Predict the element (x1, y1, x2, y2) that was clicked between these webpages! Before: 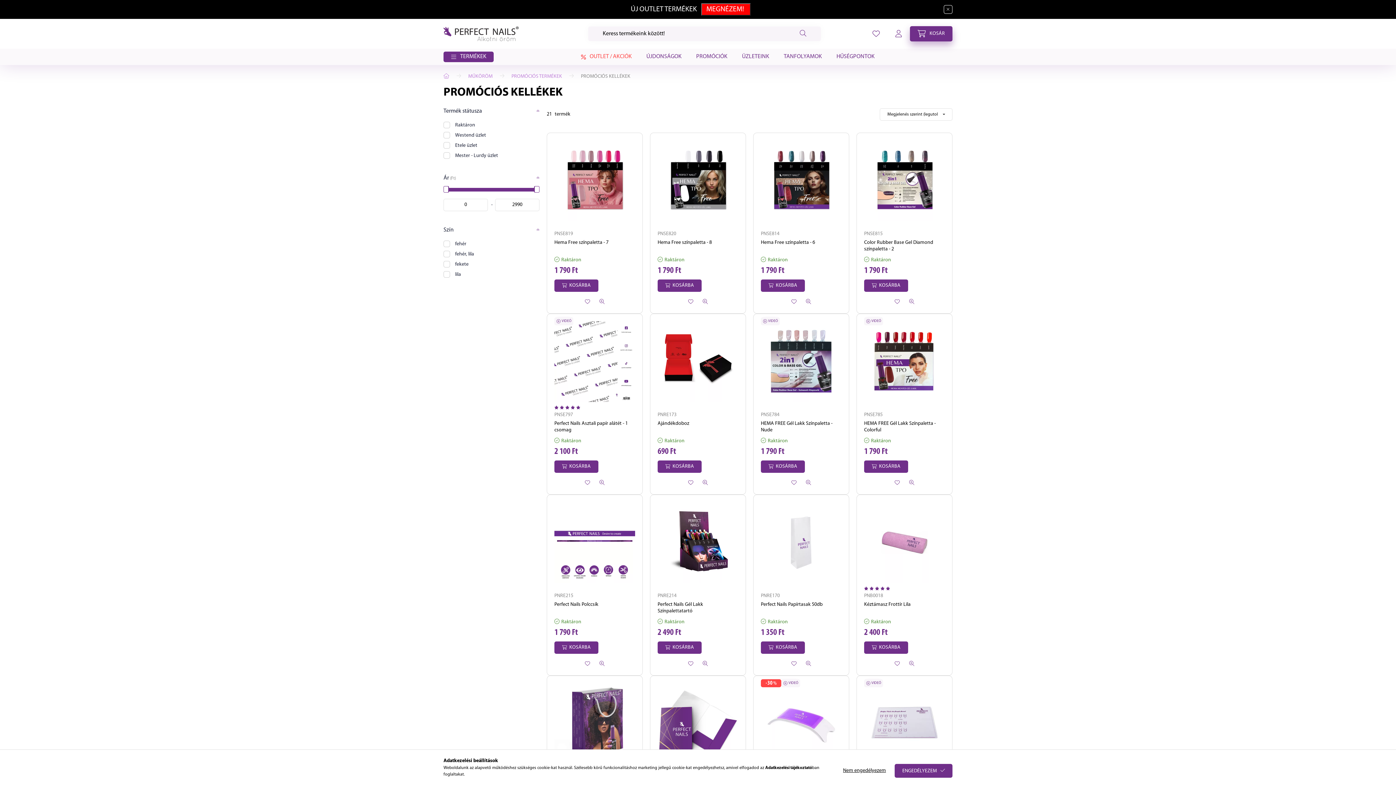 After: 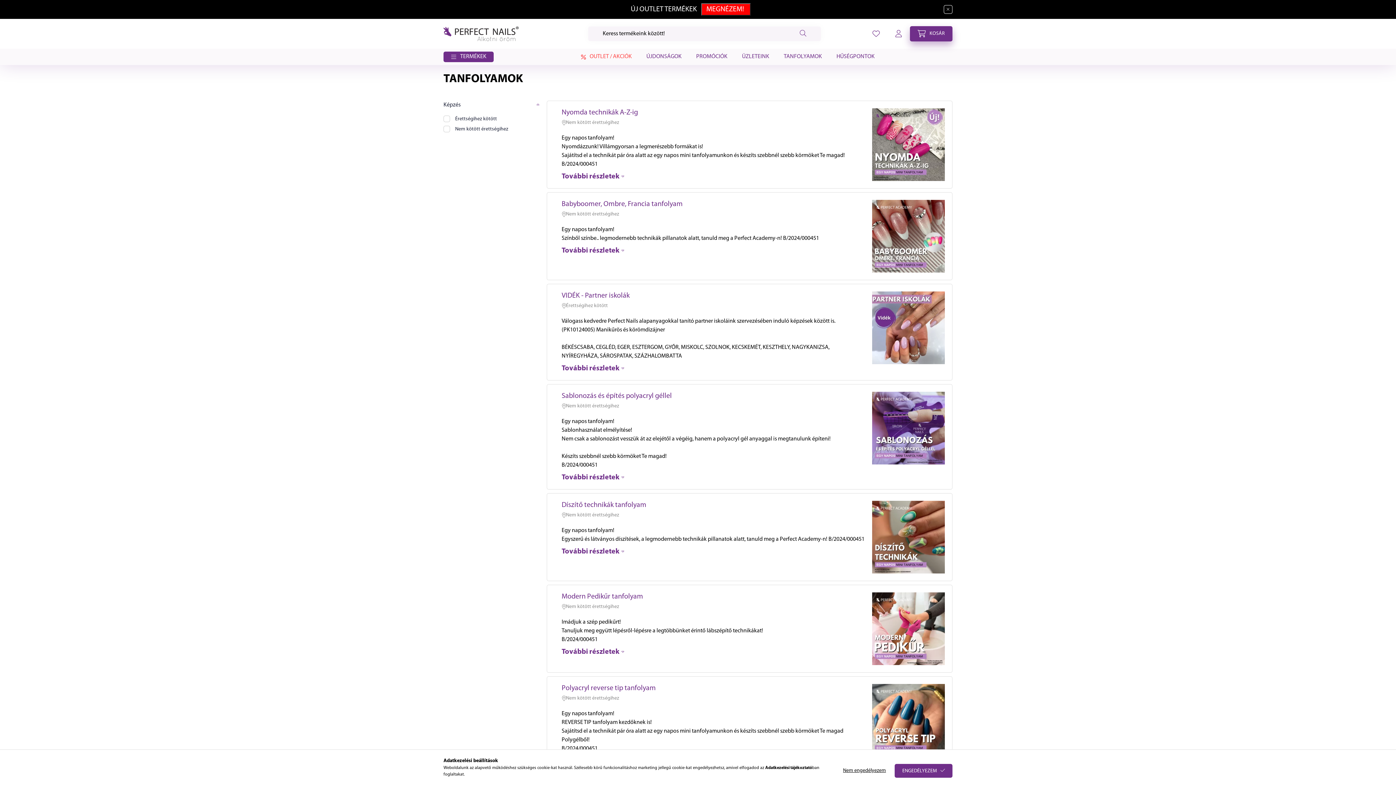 Action: label: TANFOLYAMOK bbox: (776, 48, 829, 64)